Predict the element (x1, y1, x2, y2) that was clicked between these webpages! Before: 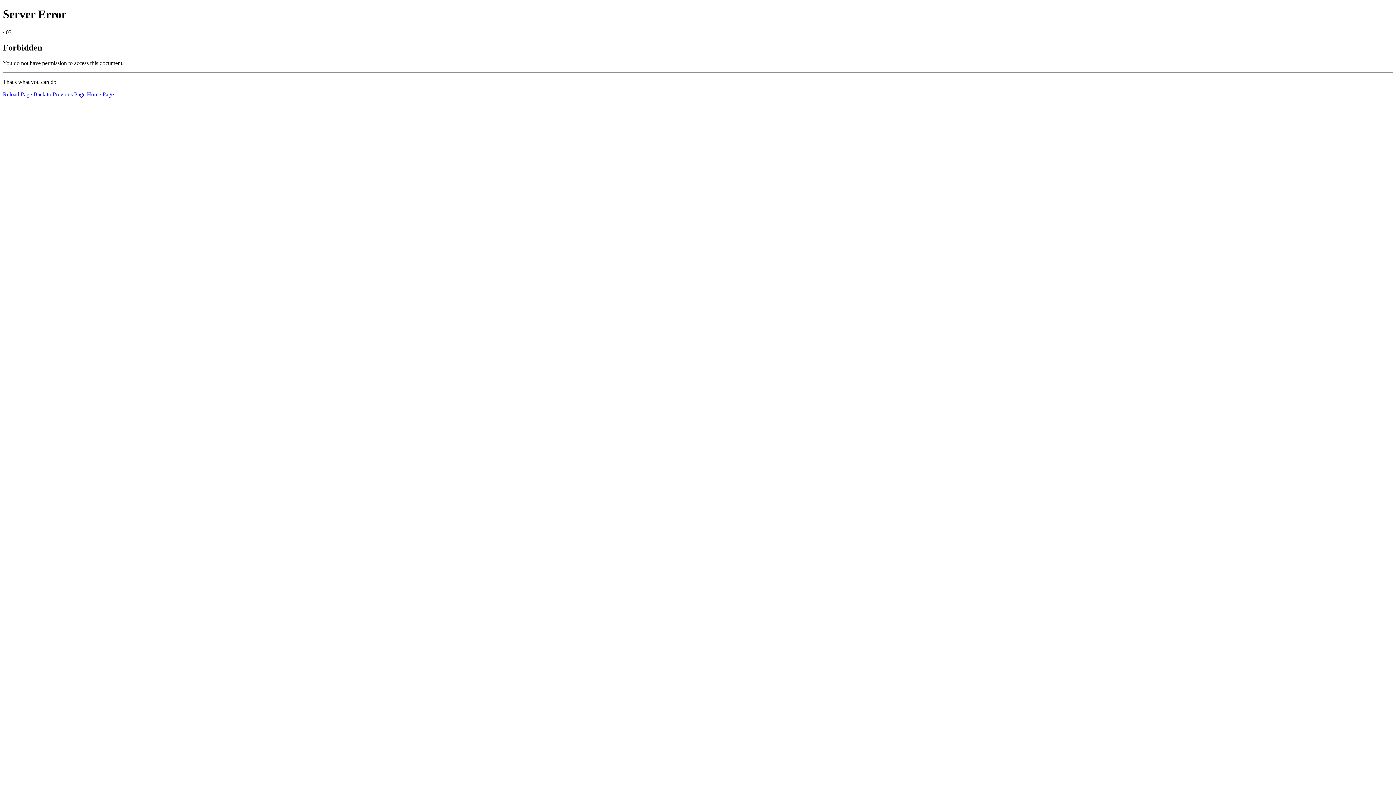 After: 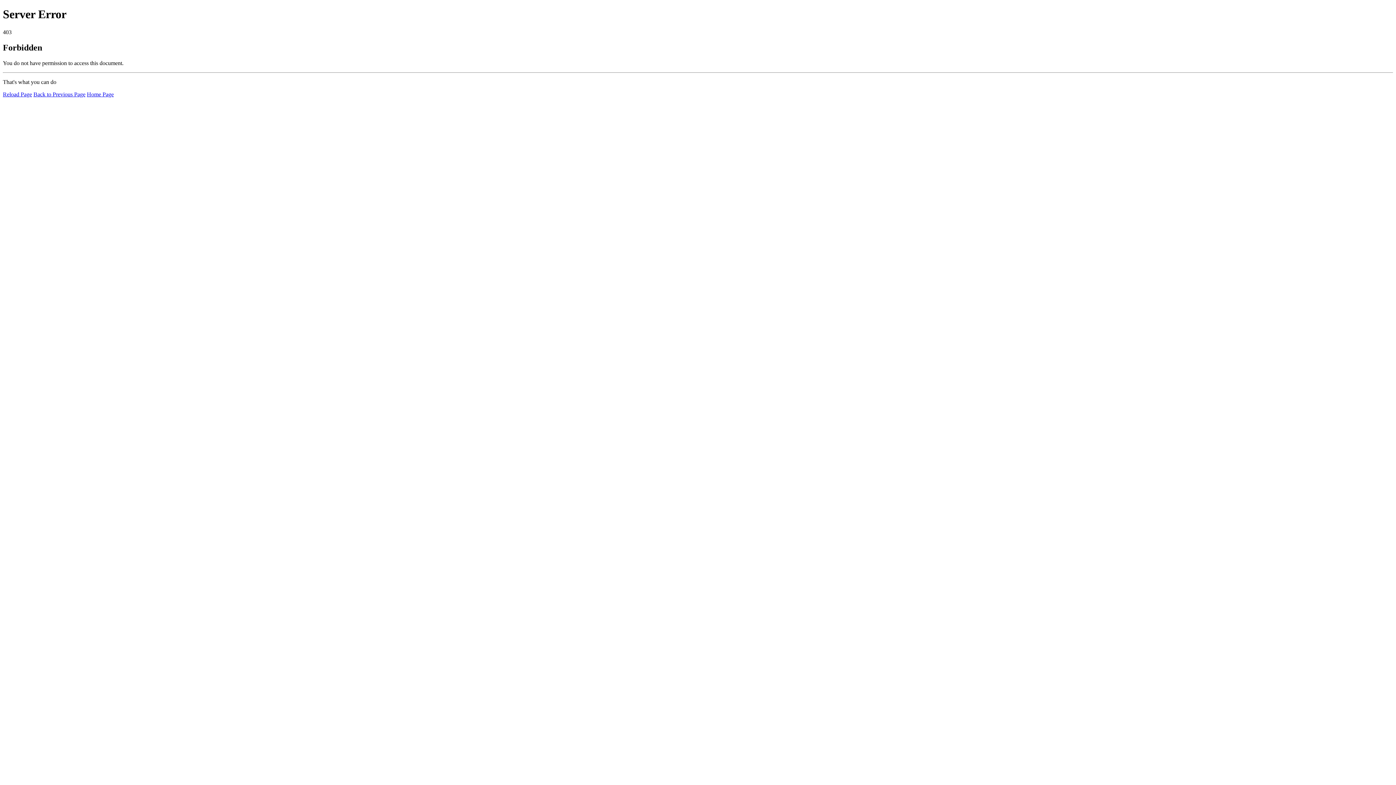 Action: label: Home Page bbox: (86, 91, 113, 97)